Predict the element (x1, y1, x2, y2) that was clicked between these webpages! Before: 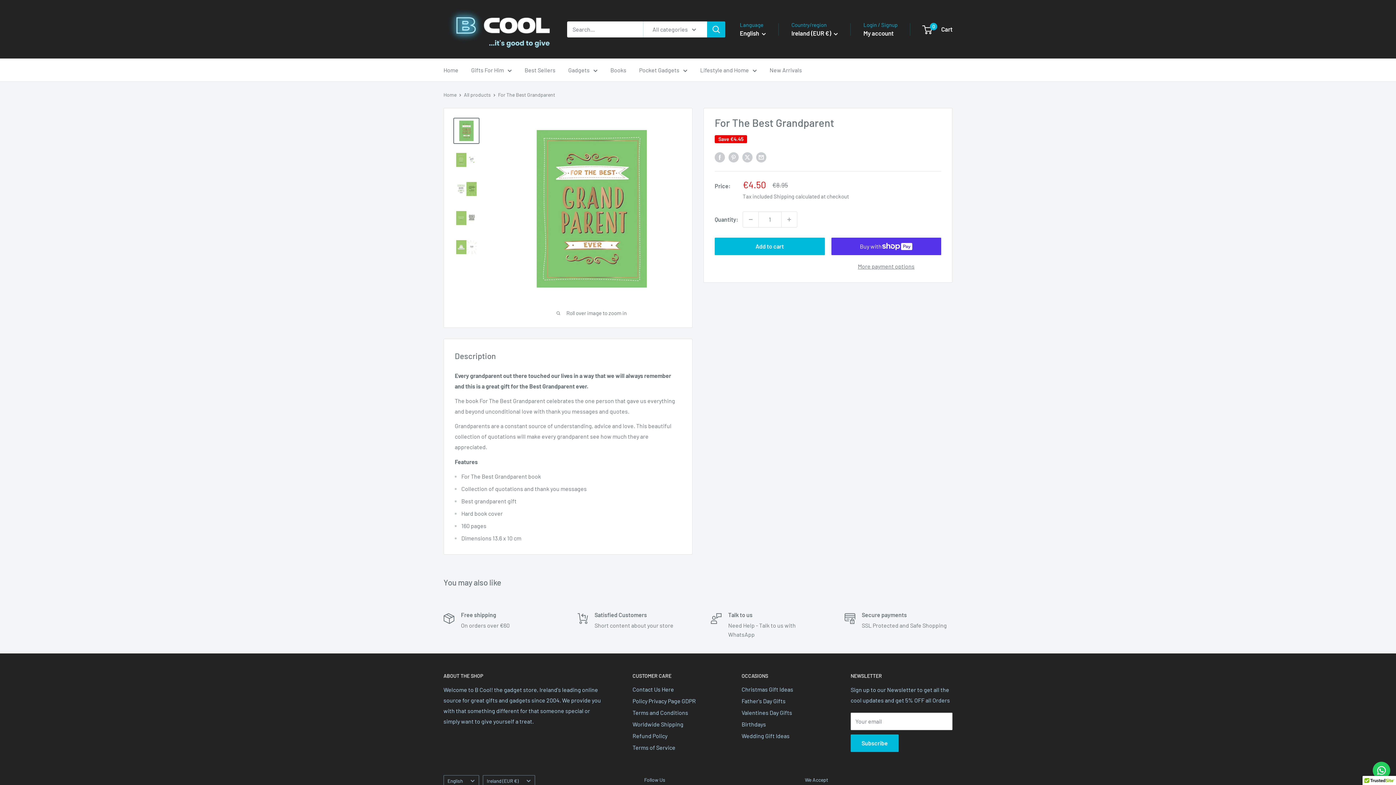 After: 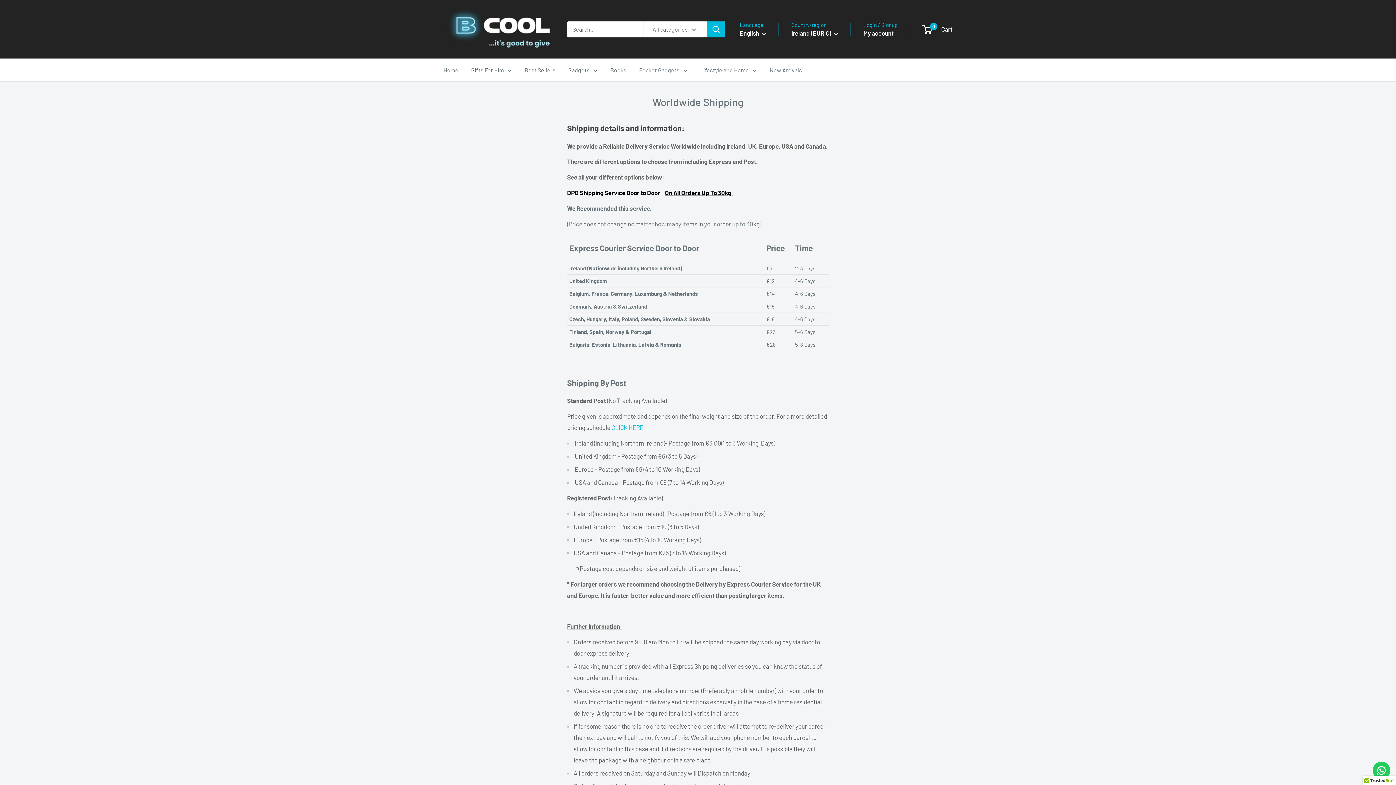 Action: label: Worldwide Shipping bbox: (632, 718, 716, 730)